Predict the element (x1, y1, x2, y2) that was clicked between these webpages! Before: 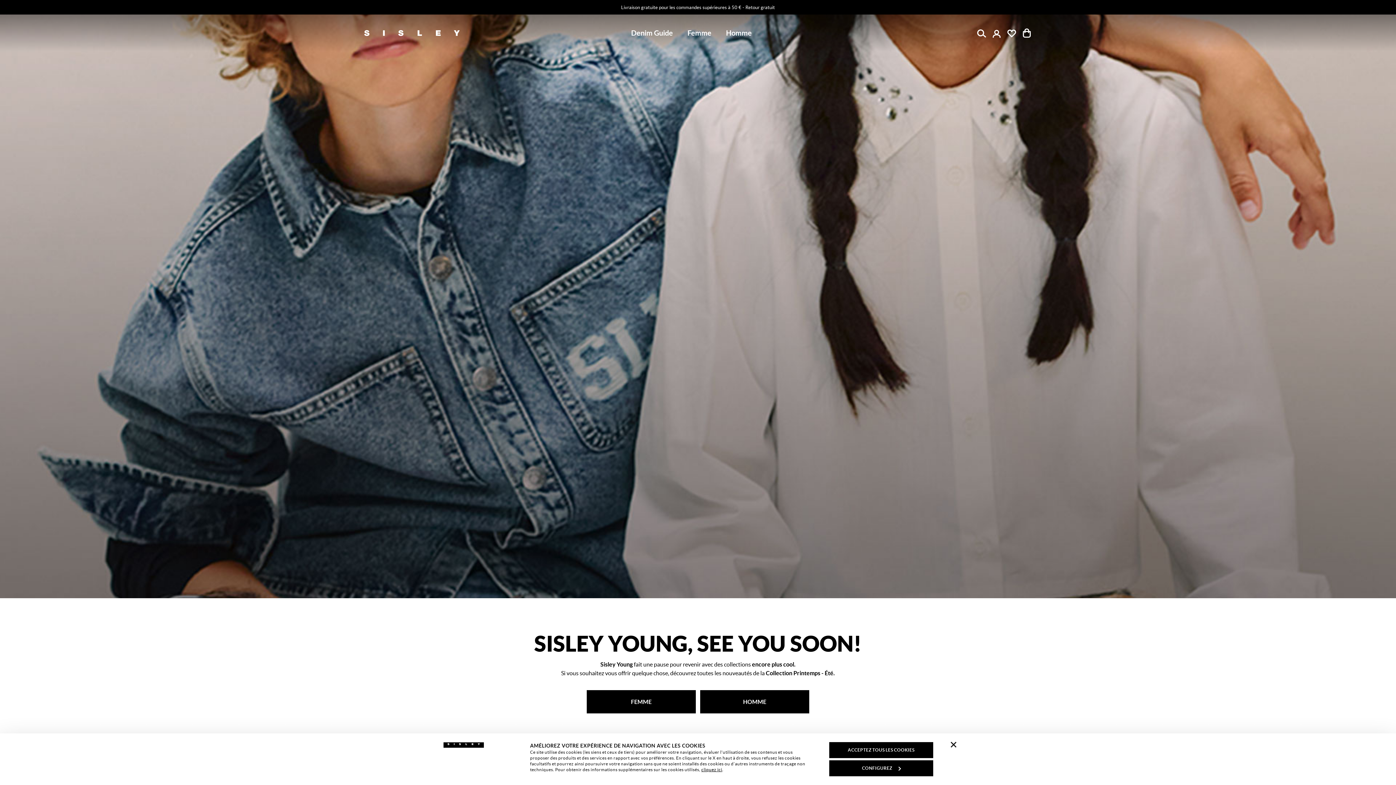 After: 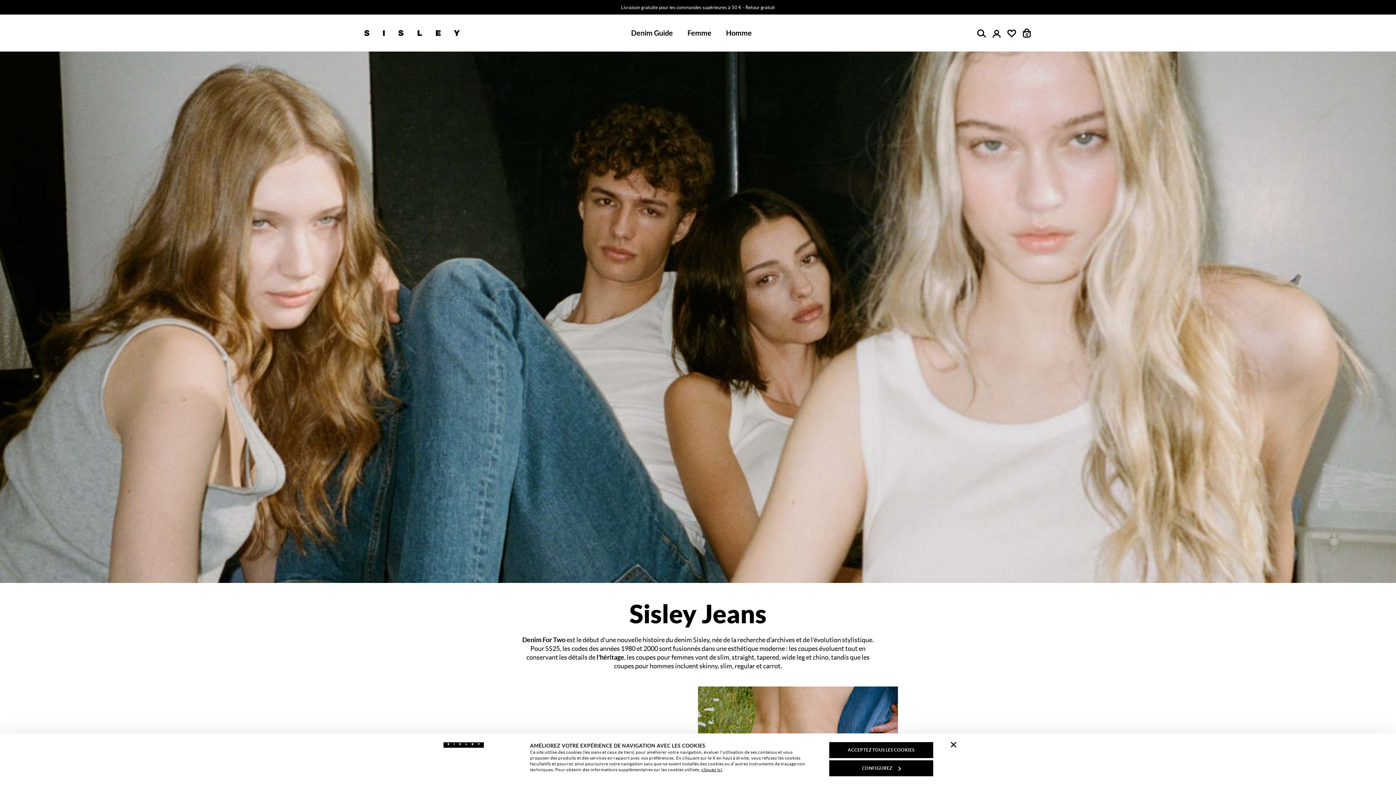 Action: label: Denim Guide bbox: (624, 14, 680, 51)